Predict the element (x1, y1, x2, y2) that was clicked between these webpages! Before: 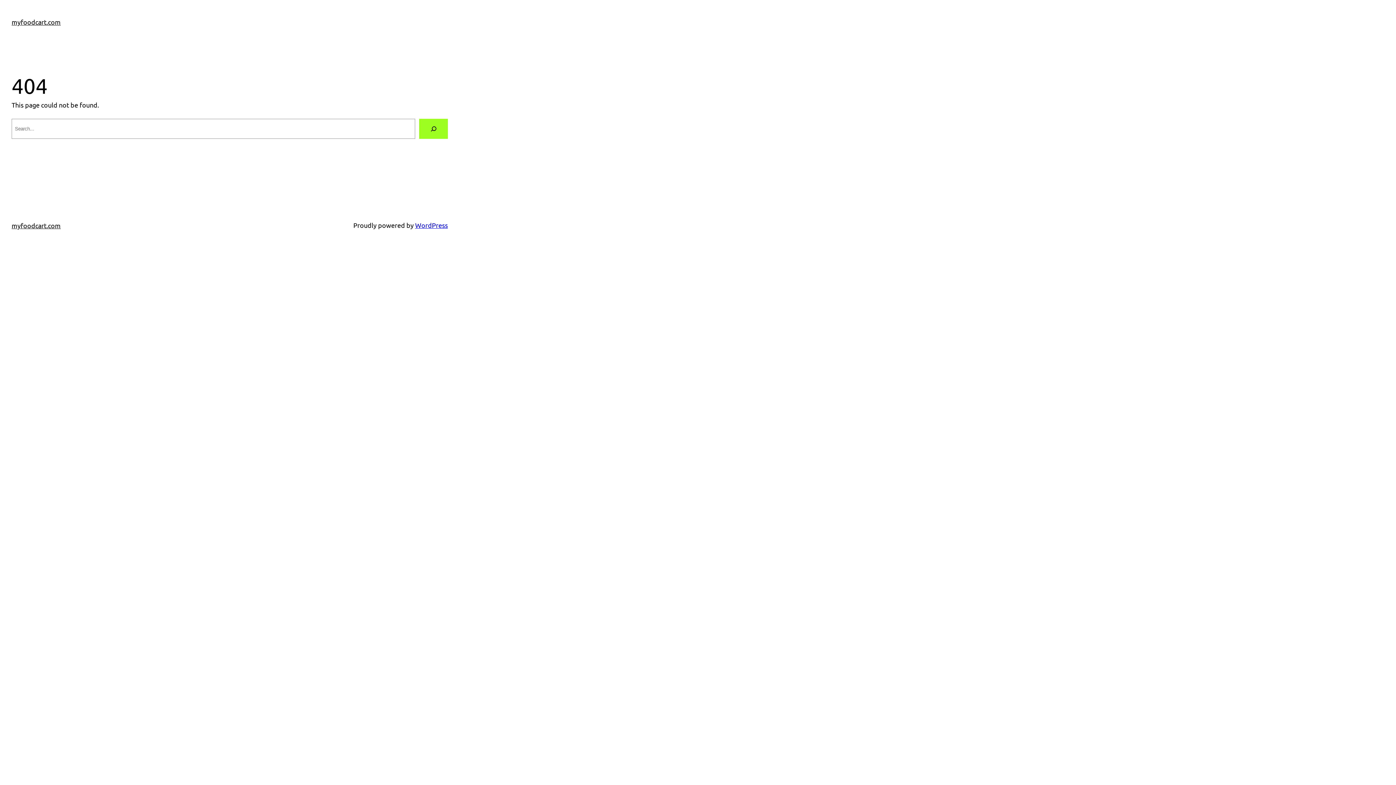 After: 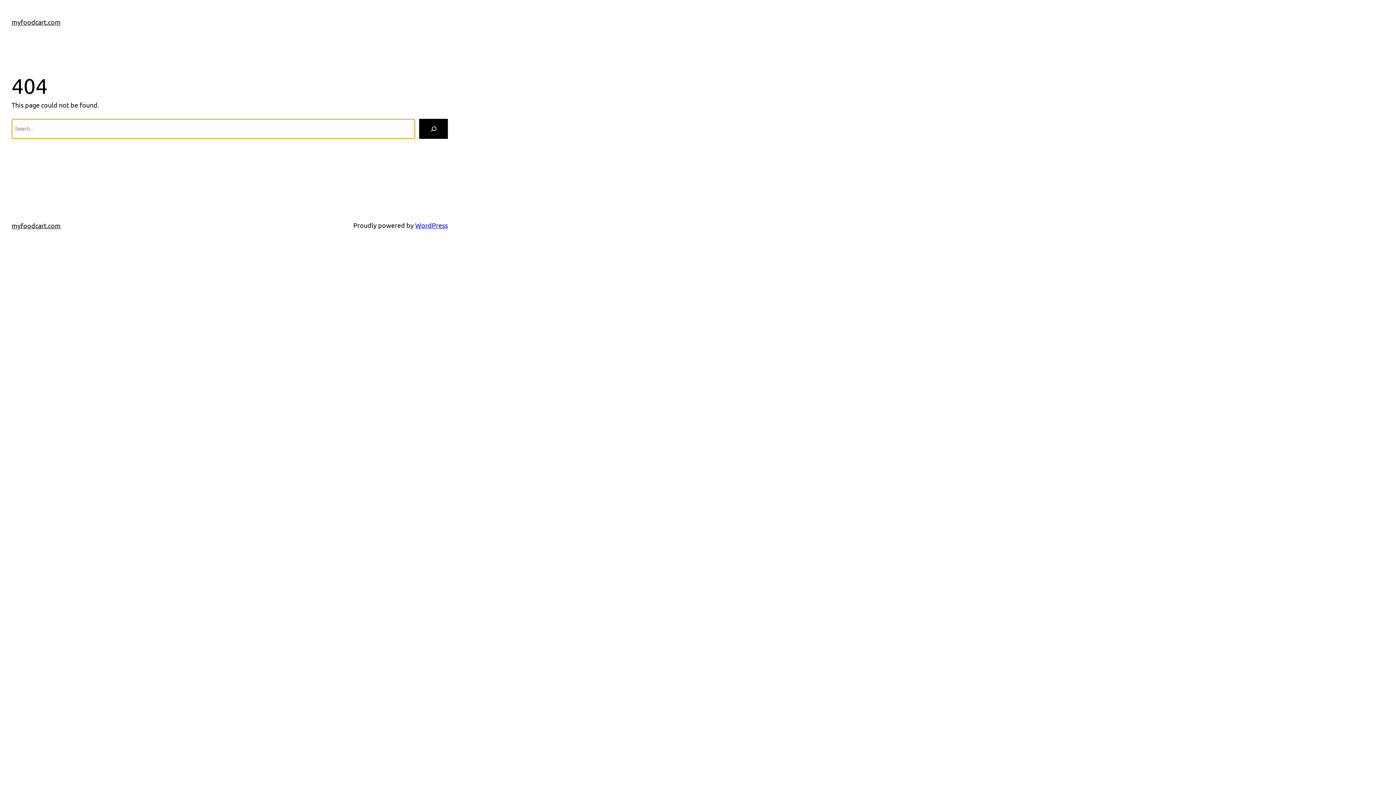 Action: label: Search bbox: (419, 118, 448, 138)